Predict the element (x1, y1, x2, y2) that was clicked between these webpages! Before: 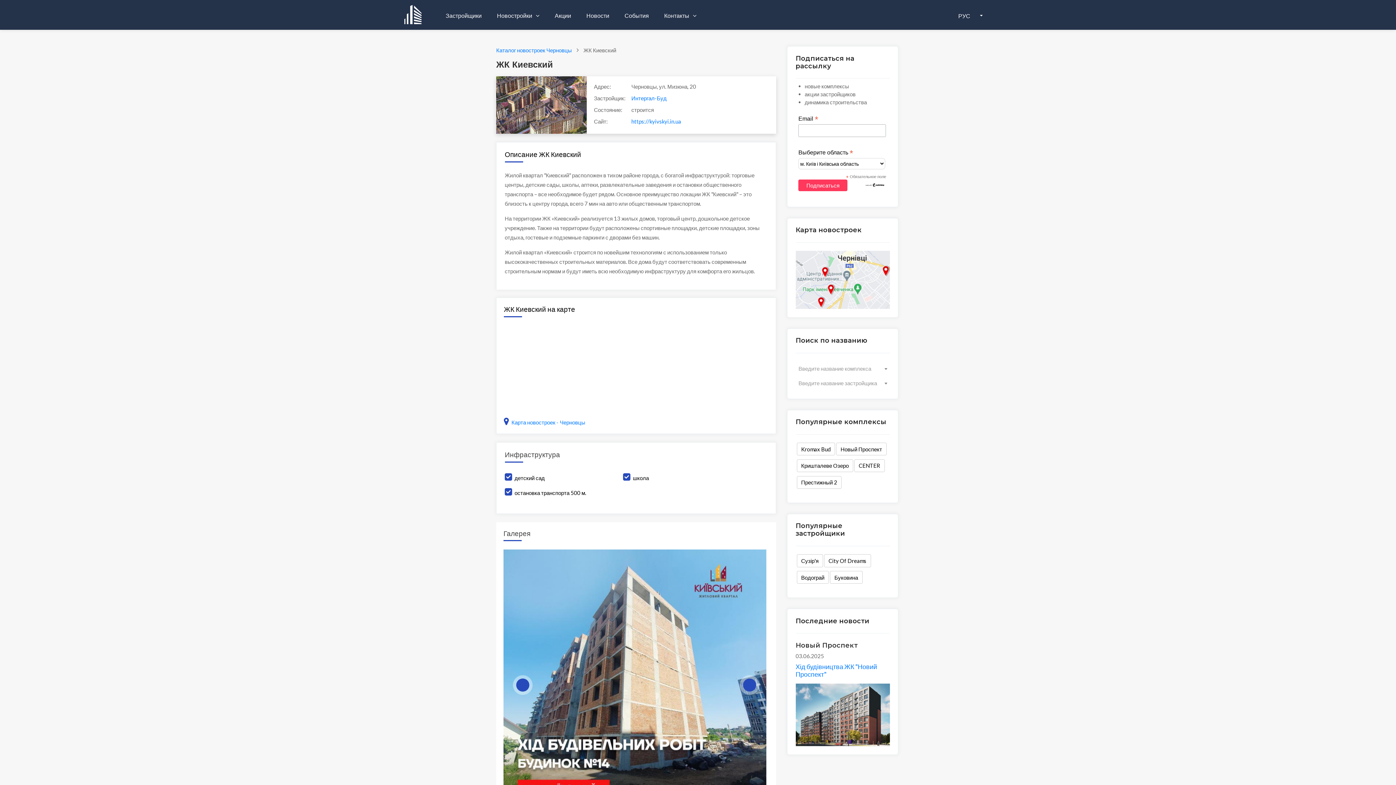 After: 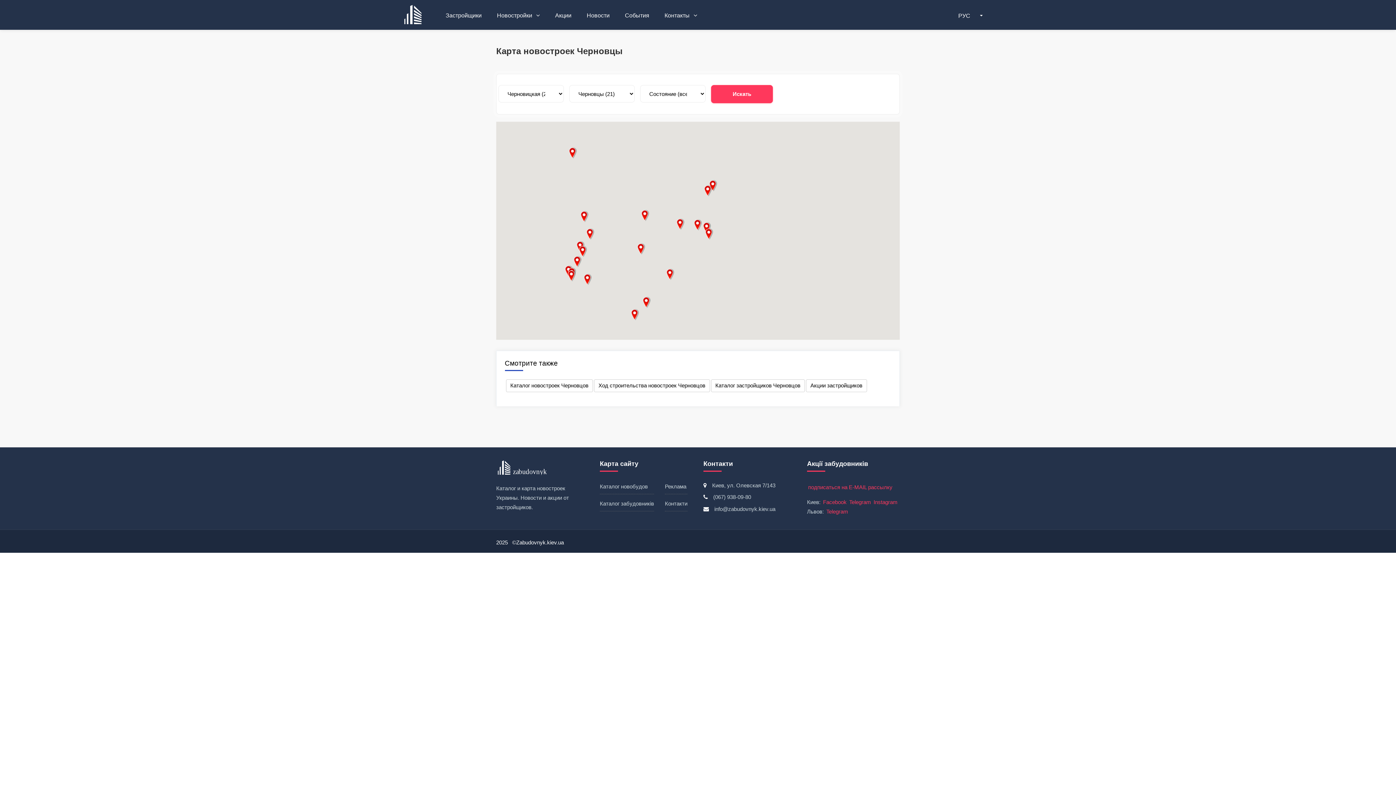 Action: bbox: (795, 275, 890, 282)